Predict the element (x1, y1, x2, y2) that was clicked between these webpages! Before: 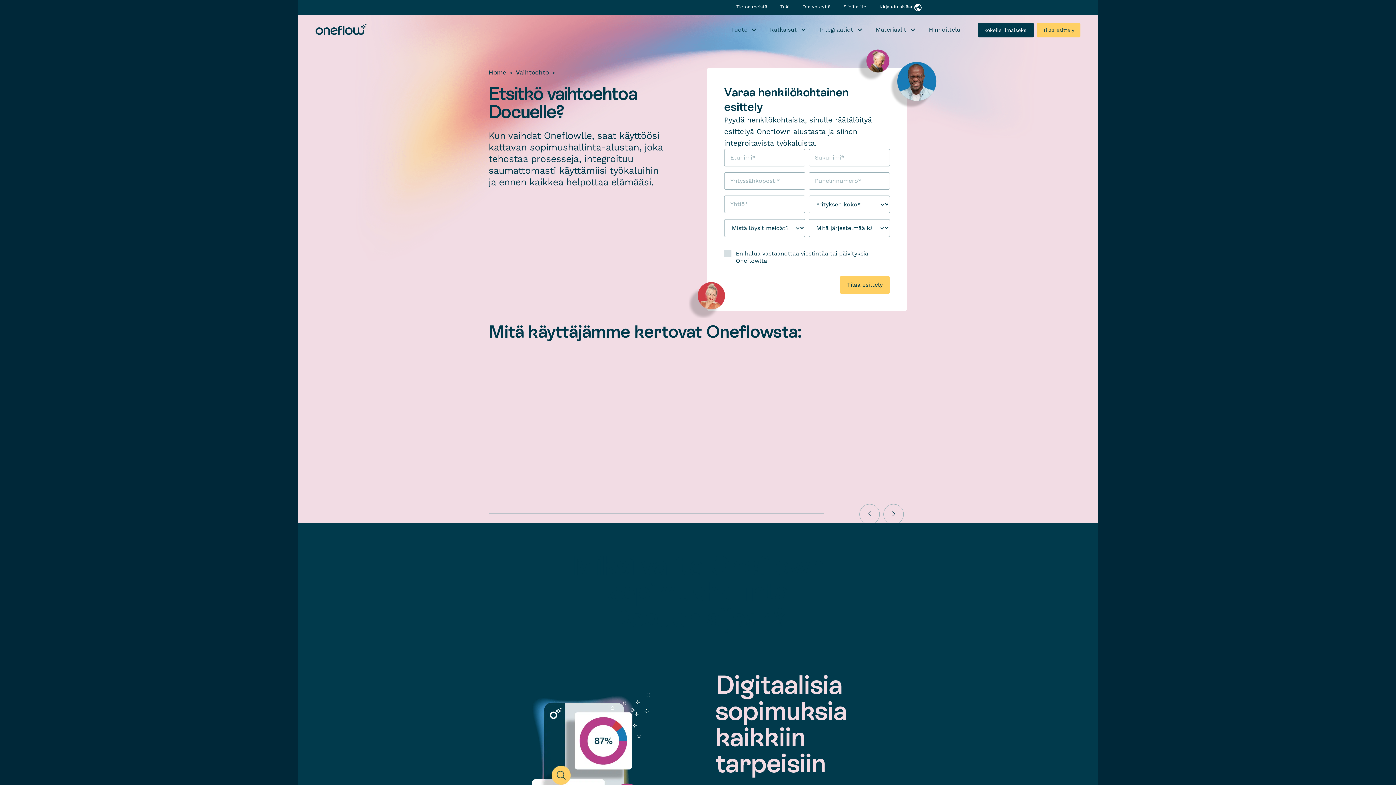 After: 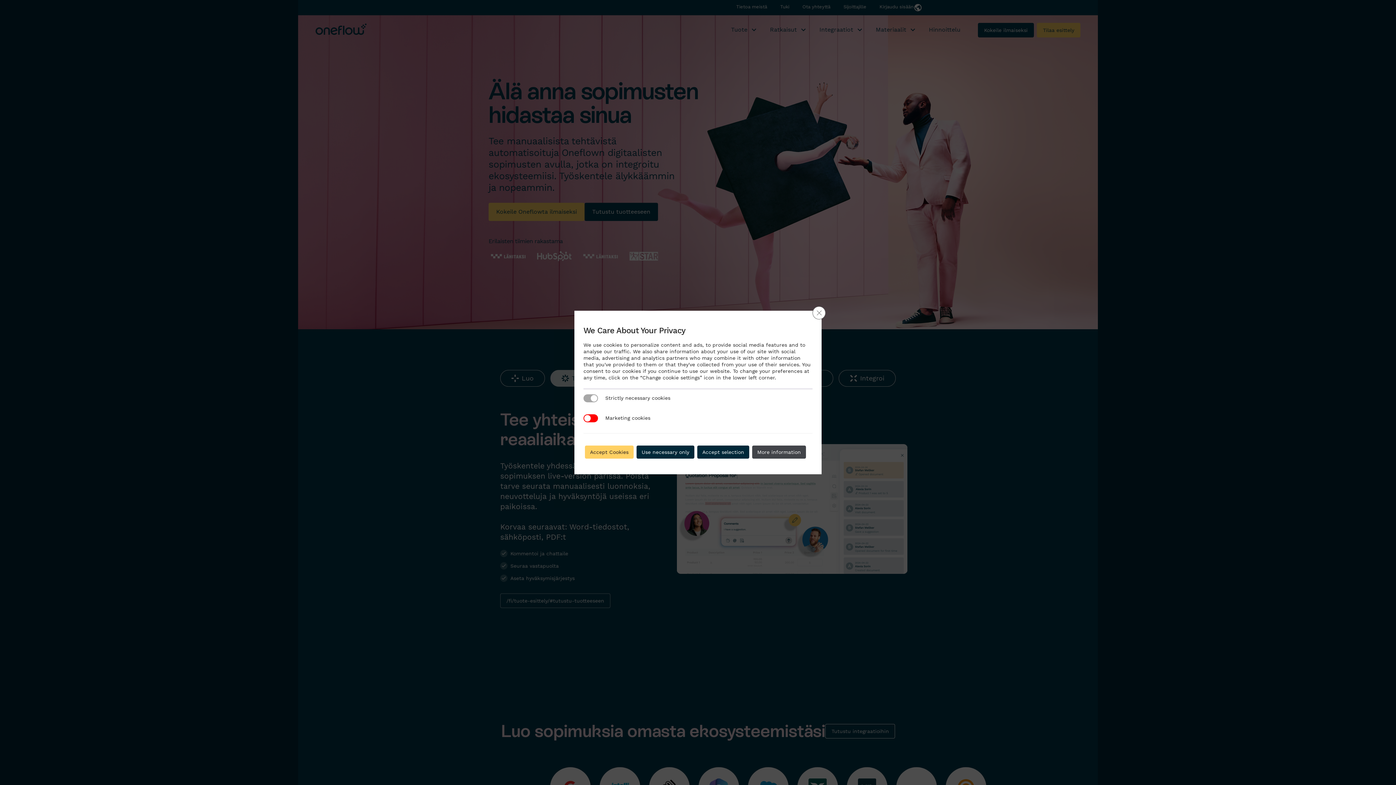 Action: label: Home bbox: (488, 68, 506, 76)